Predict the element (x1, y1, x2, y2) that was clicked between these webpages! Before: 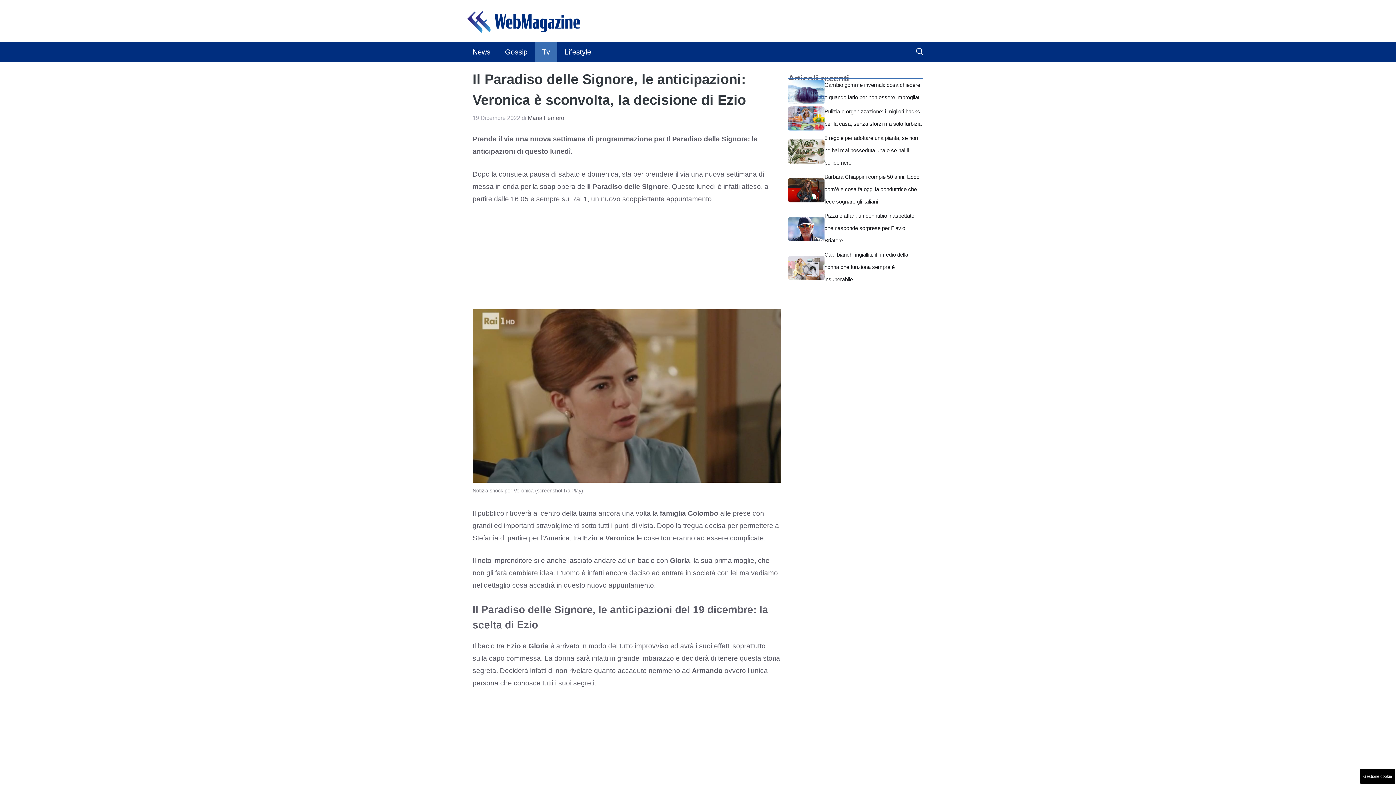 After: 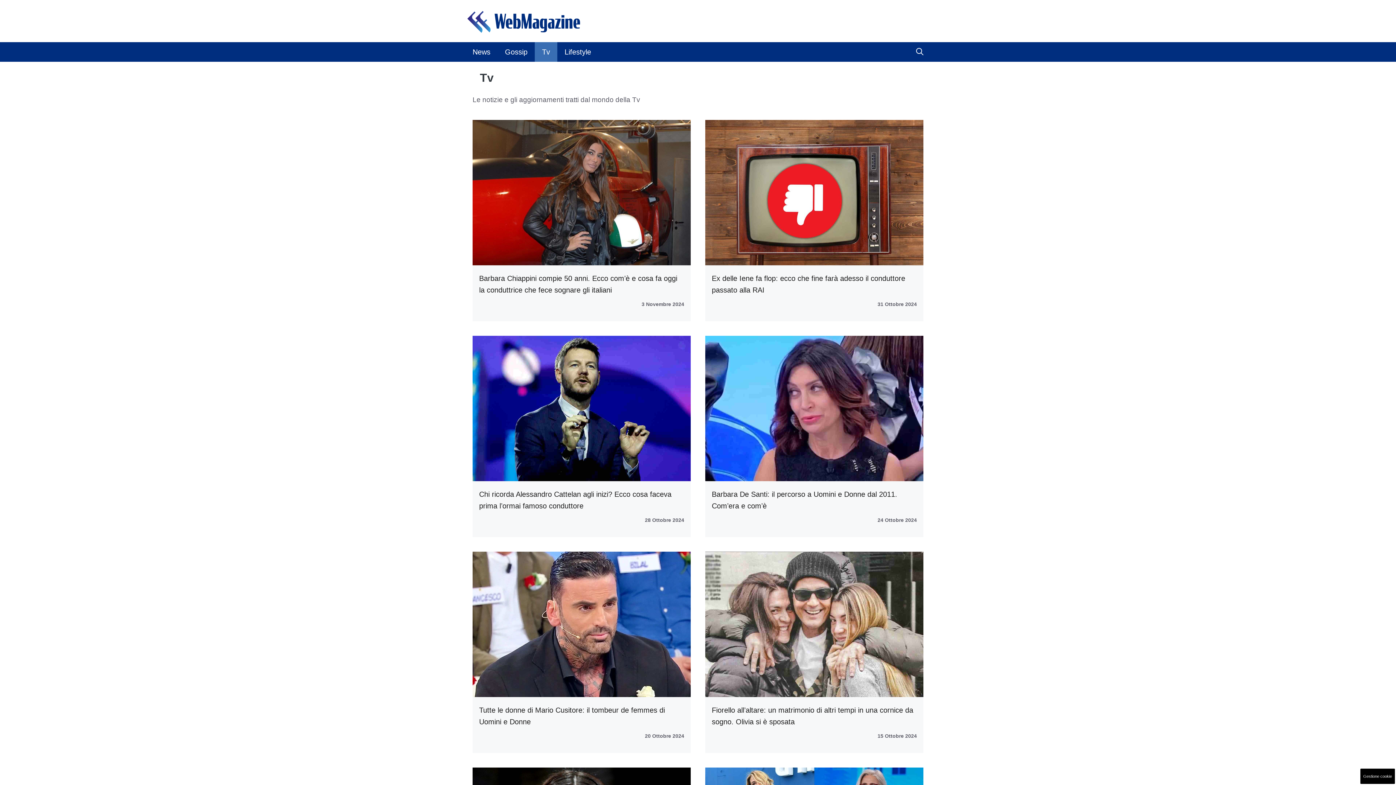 Action: label: Tv bbox: (534, 42, 557, 61)